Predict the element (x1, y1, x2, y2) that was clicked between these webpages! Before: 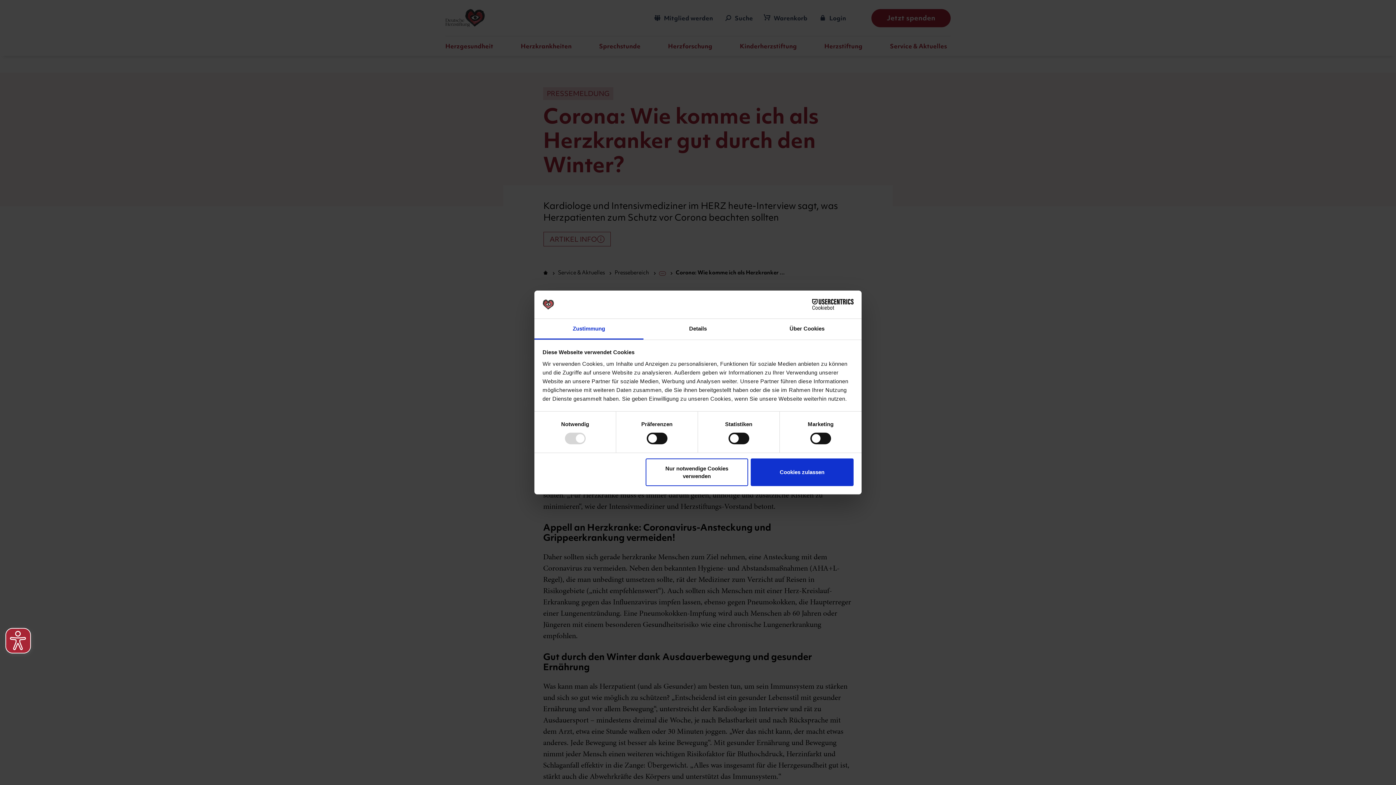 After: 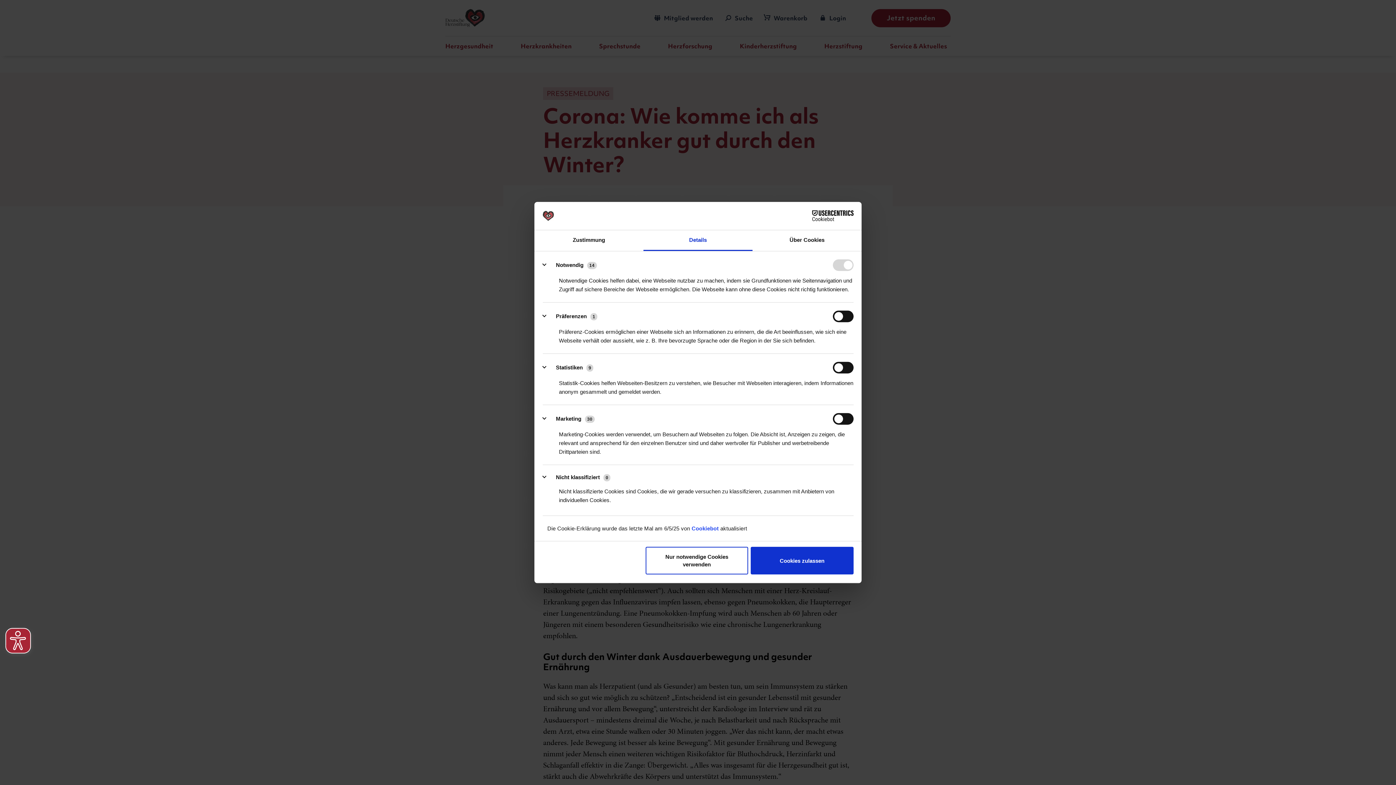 Action: bbox: (643, 319, 752, 339) label: Details